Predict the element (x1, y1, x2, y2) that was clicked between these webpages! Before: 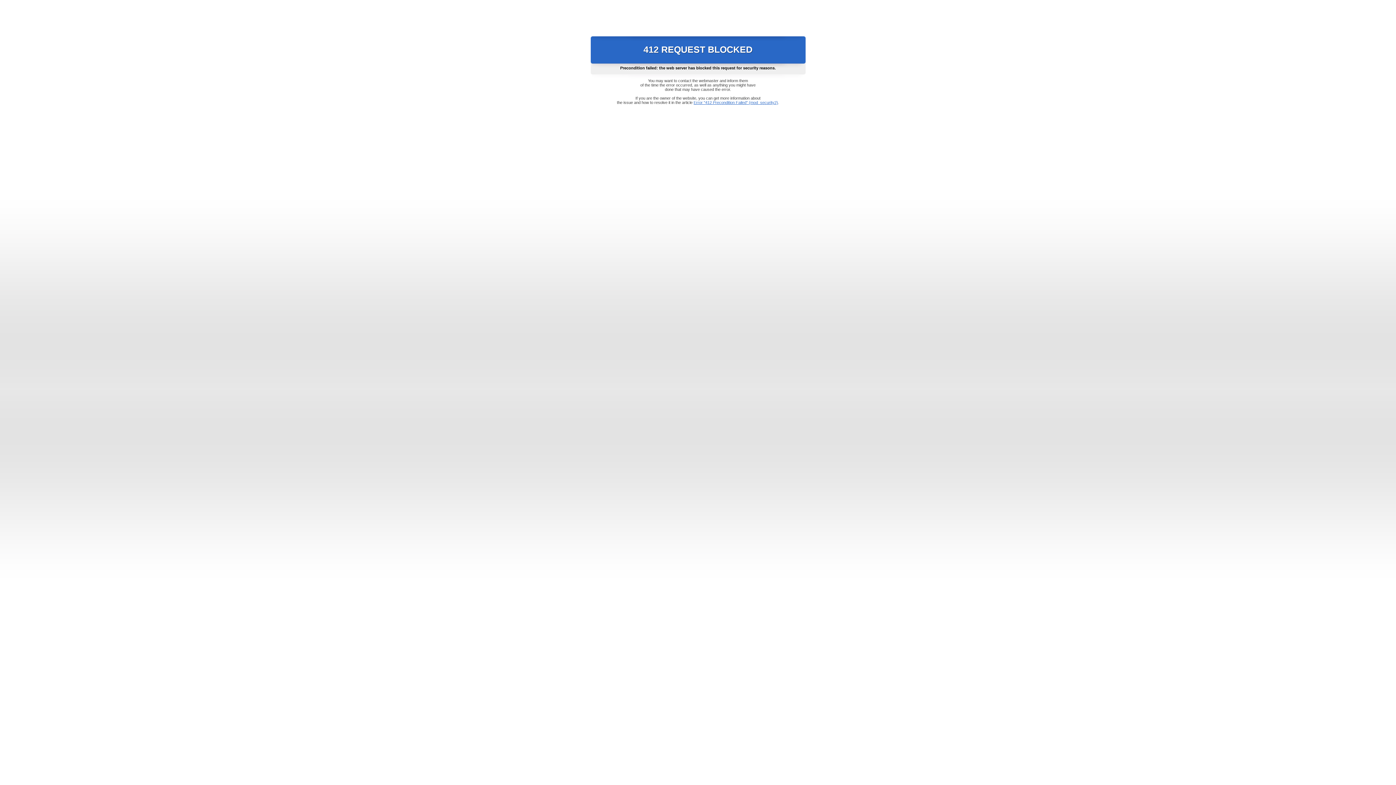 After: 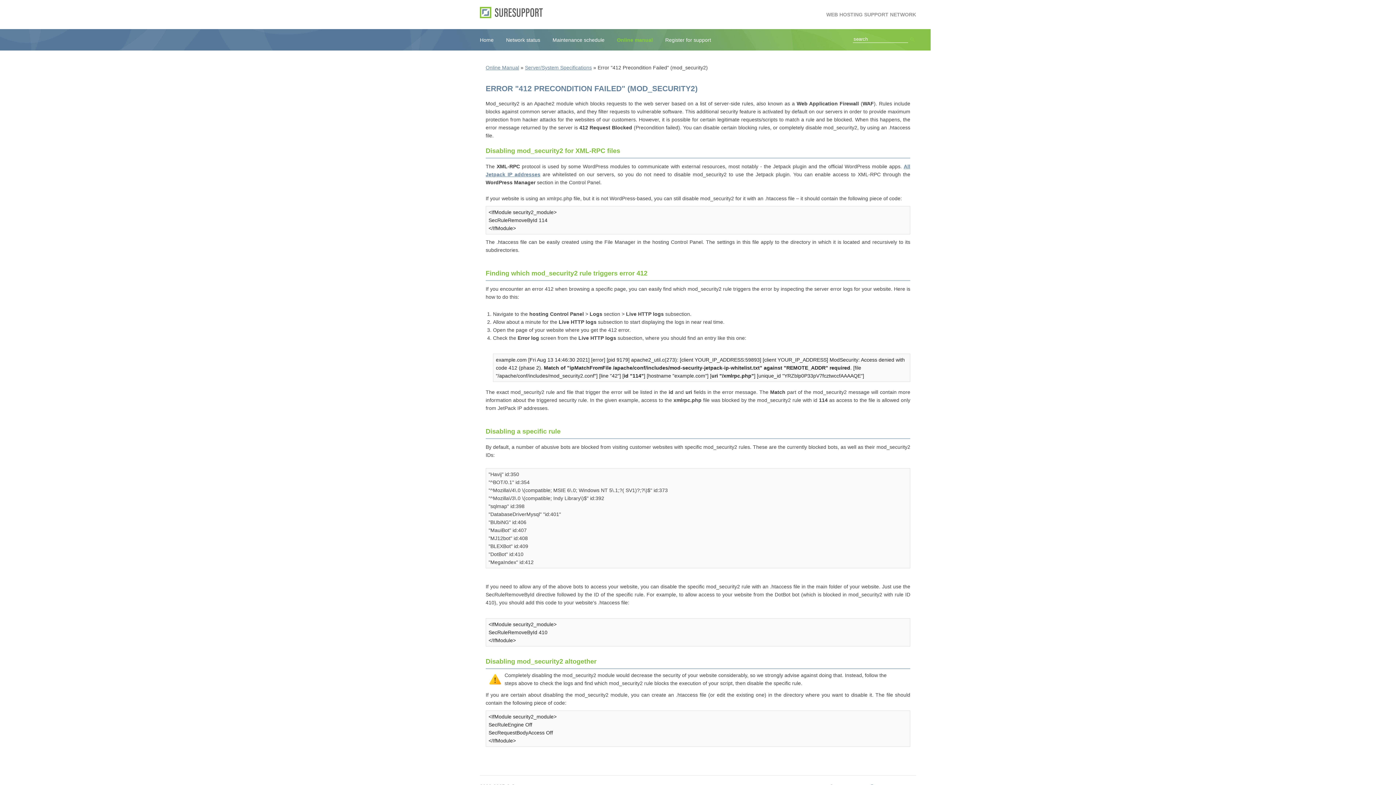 Action: label: Error "412 Precondition Failed" (mod_security2) bbox: (693, 100, 778, 104)